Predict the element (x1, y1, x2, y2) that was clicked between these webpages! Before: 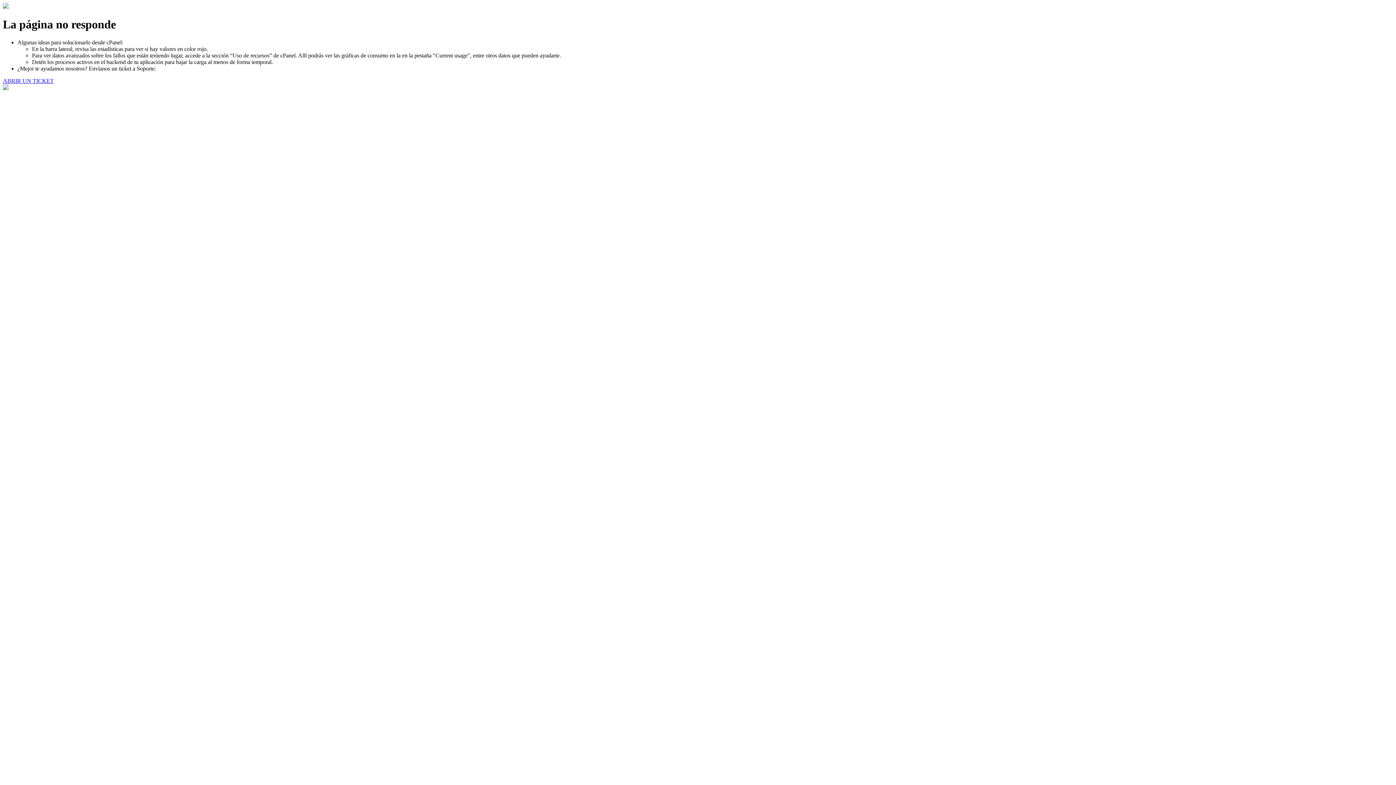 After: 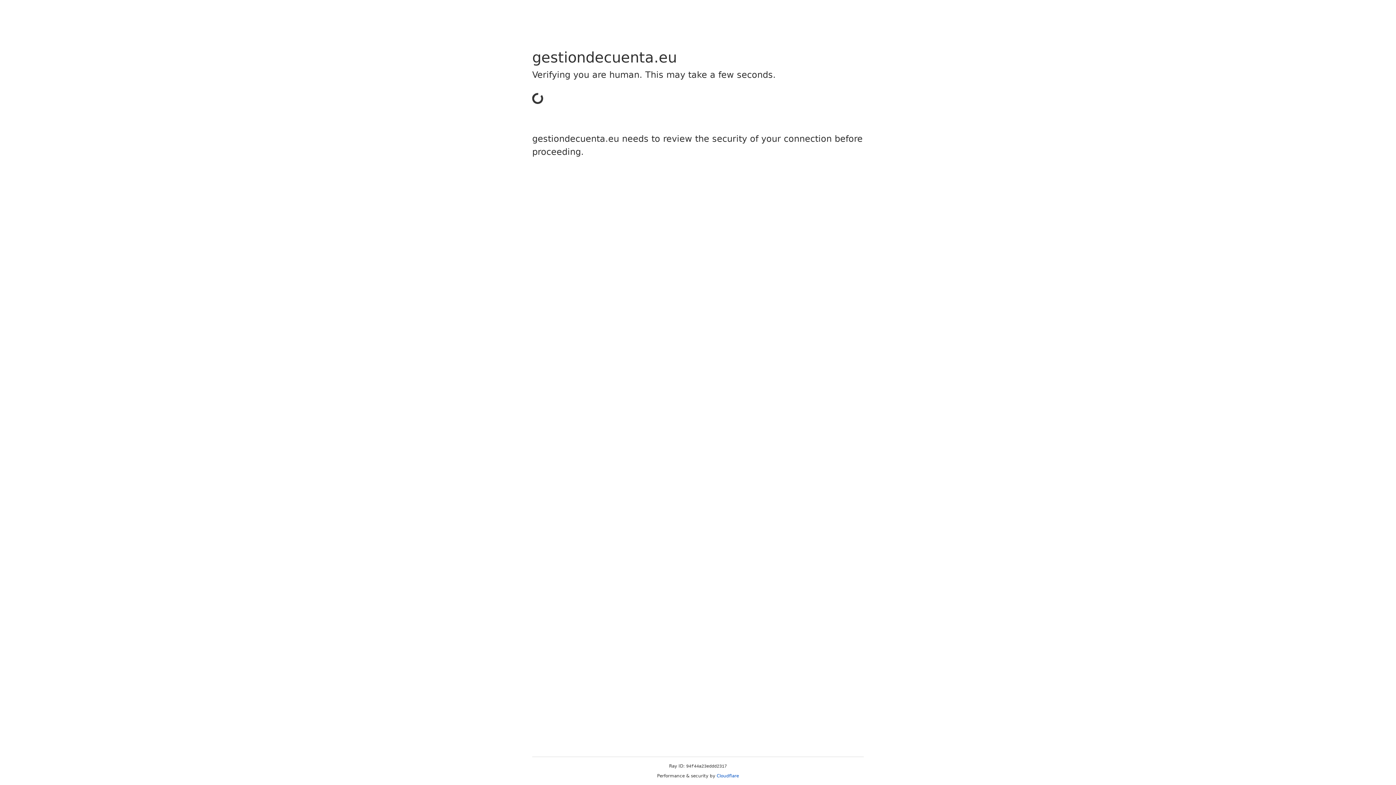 Action: label: ABRIR UN TICKET bbox: (2, 77, 53, 83)